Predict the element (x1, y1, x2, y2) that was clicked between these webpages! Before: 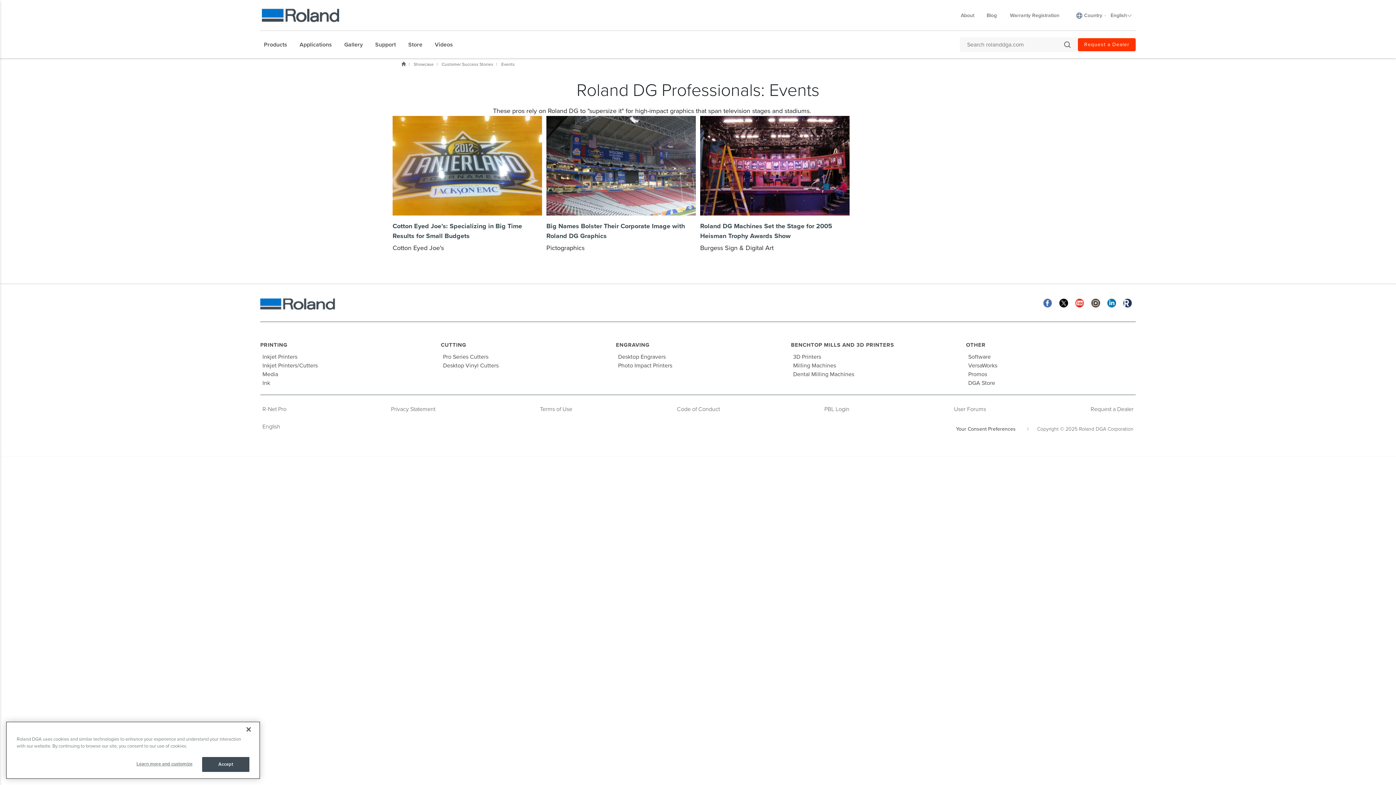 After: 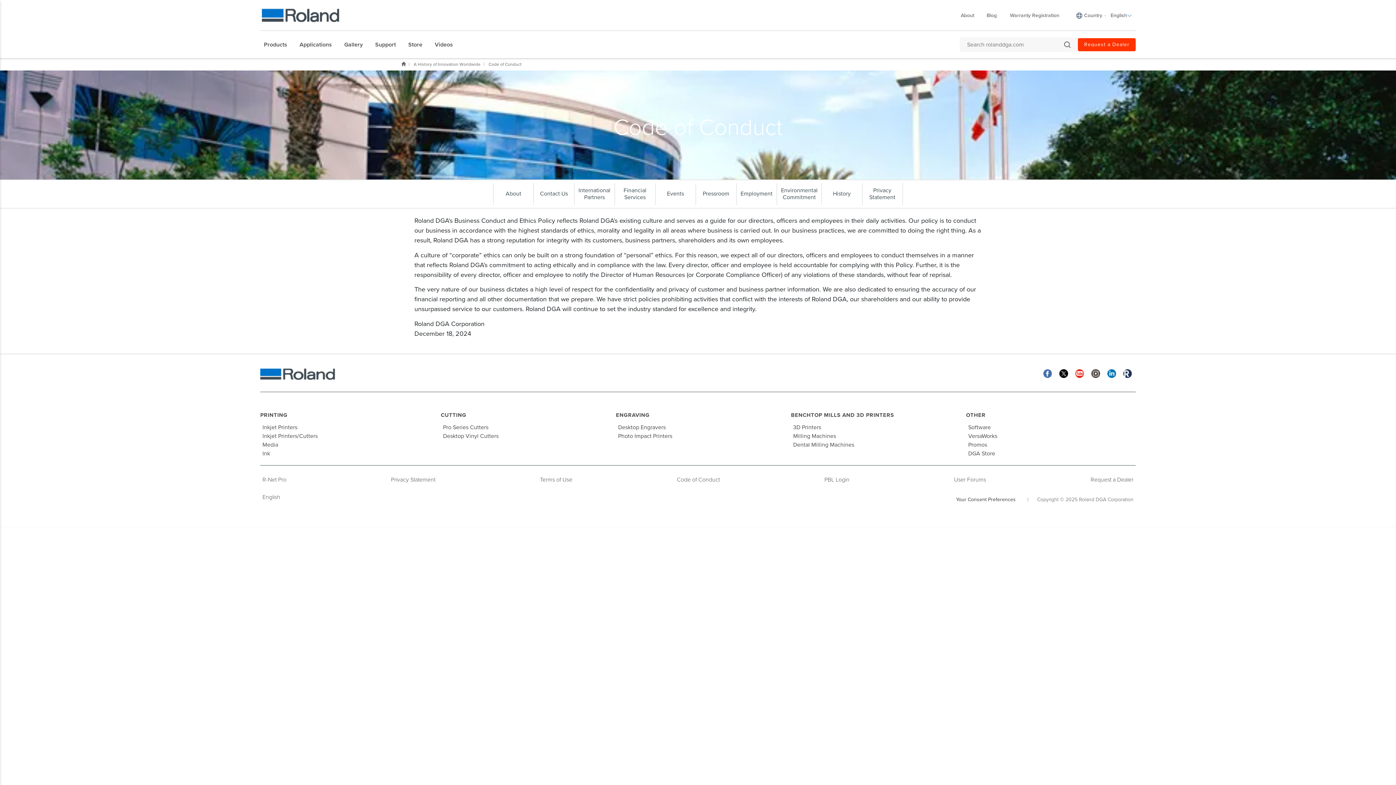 Action: bbox: (677, 405, 719, 413) label: Code of Conduct